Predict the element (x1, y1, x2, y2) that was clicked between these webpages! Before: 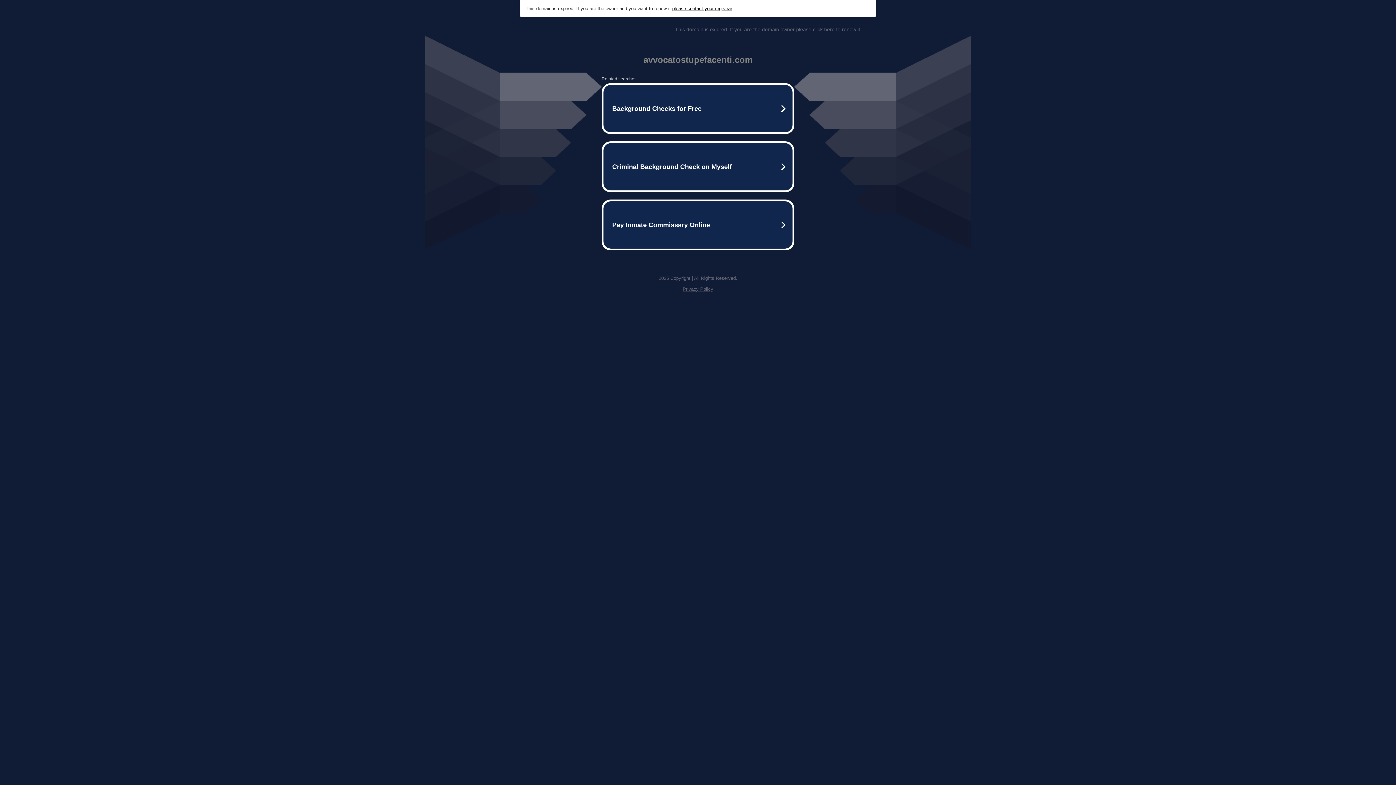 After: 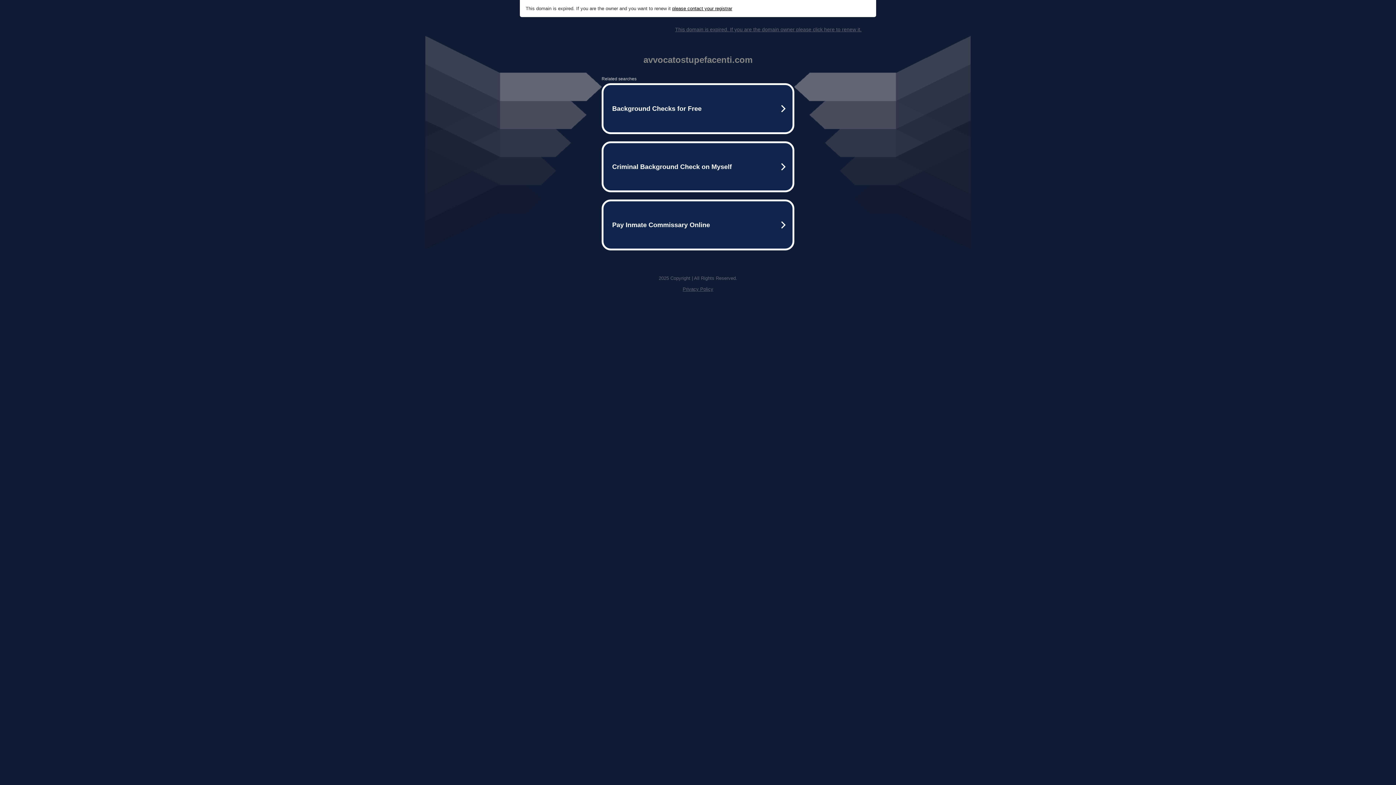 Action: label: please contact your registrar bbox: (672, 5, 732, 11)